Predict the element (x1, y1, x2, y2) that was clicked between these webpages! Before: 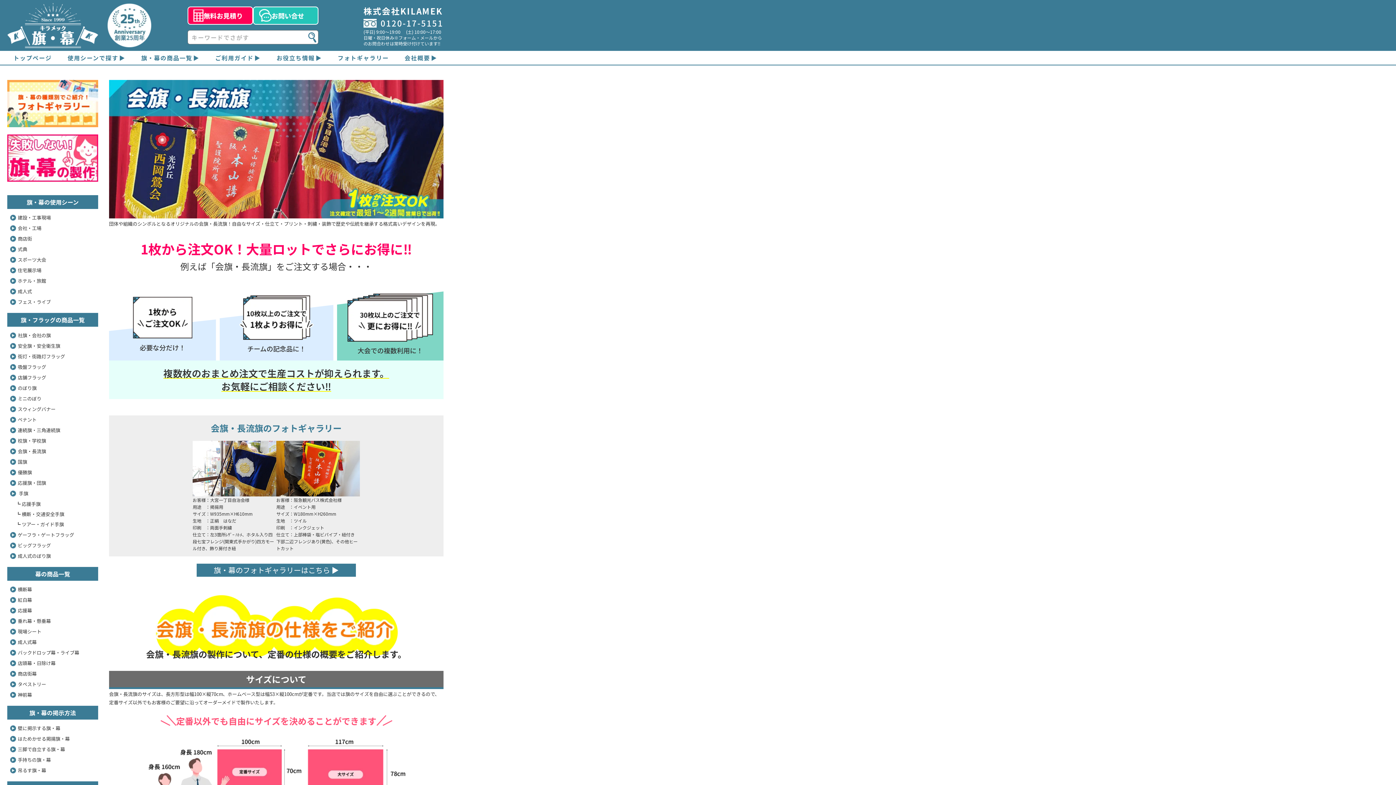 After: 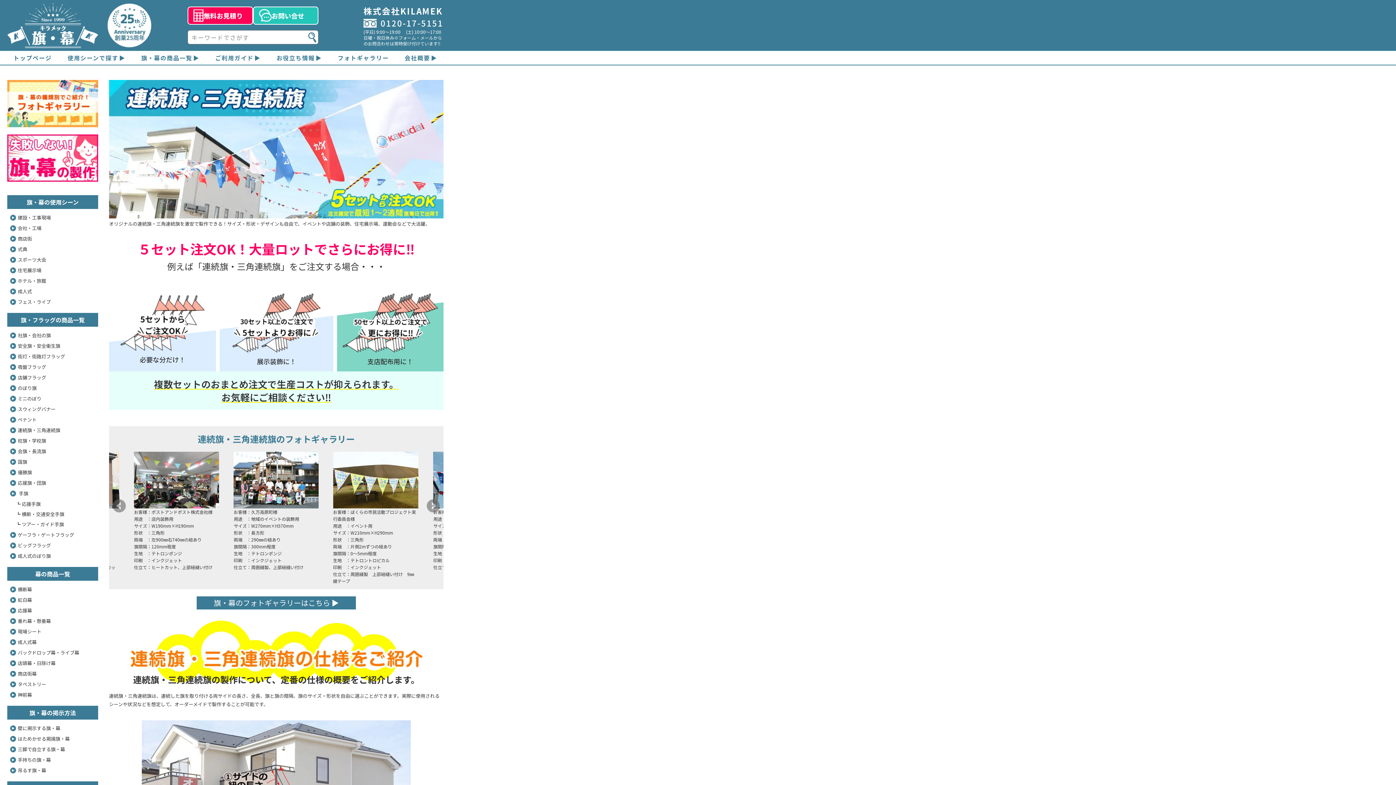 Action: bbox: (10, 426, 60, 433) label: 連続旗・三角連続旗